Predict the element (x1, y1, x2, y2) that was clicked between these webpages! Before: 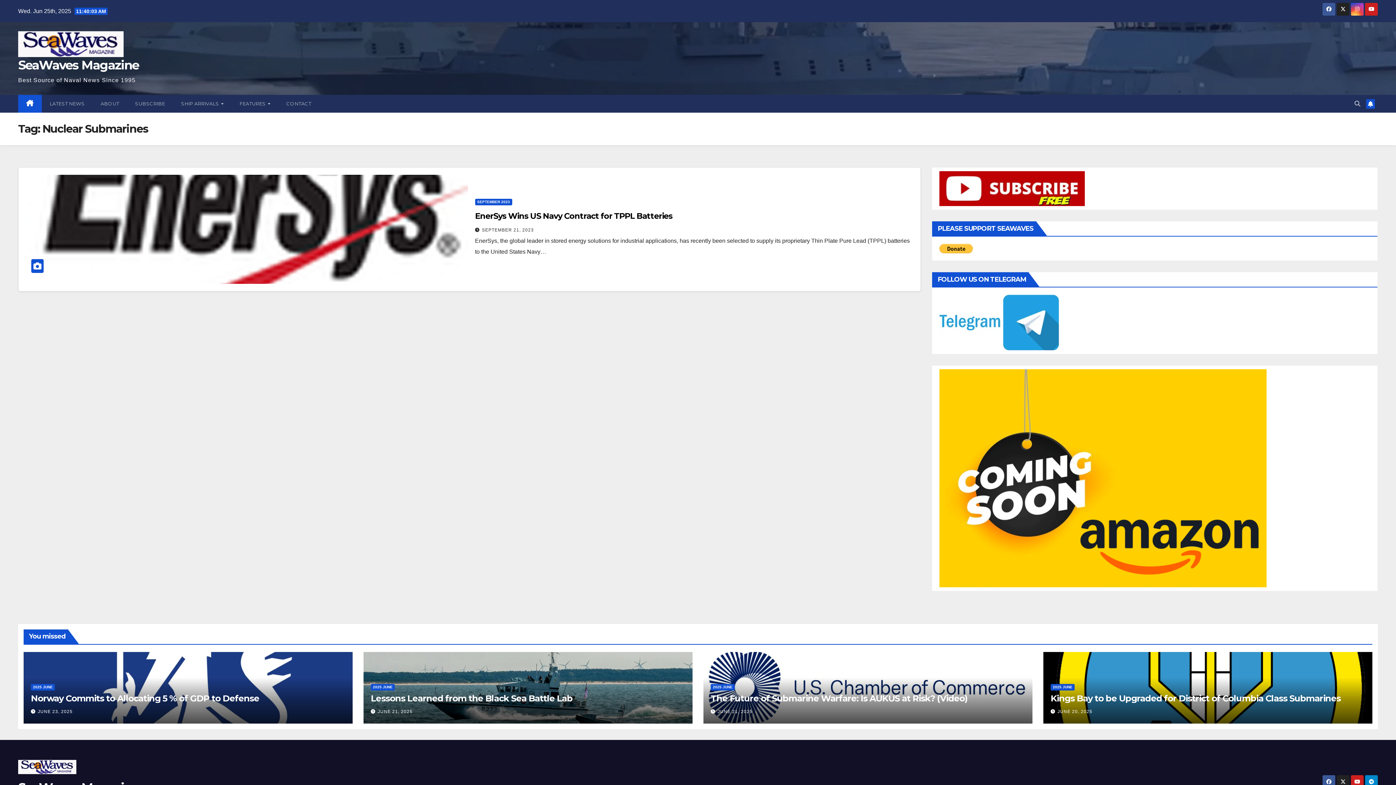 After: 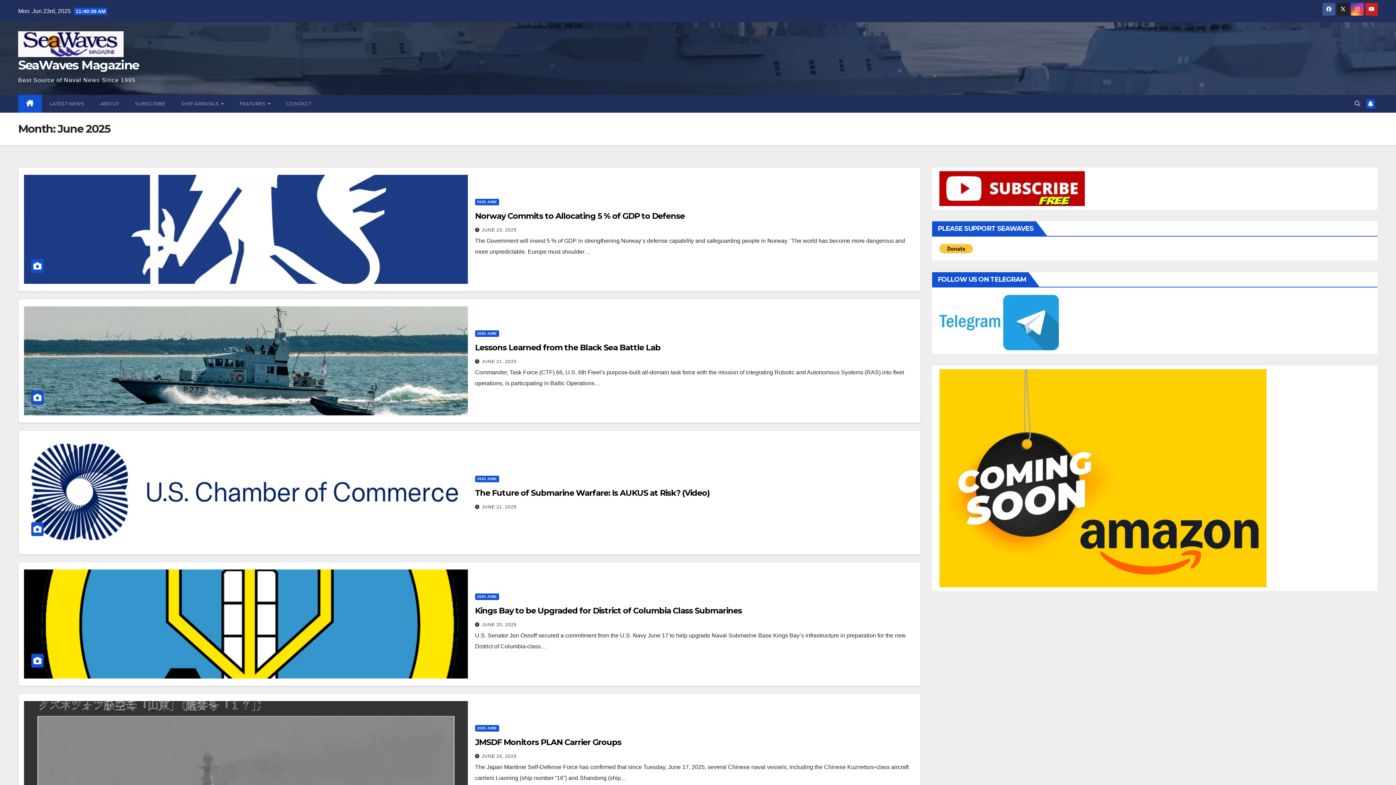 Action: label: JUNE 21, 2025 bbox: (717, 709, 752, 714)